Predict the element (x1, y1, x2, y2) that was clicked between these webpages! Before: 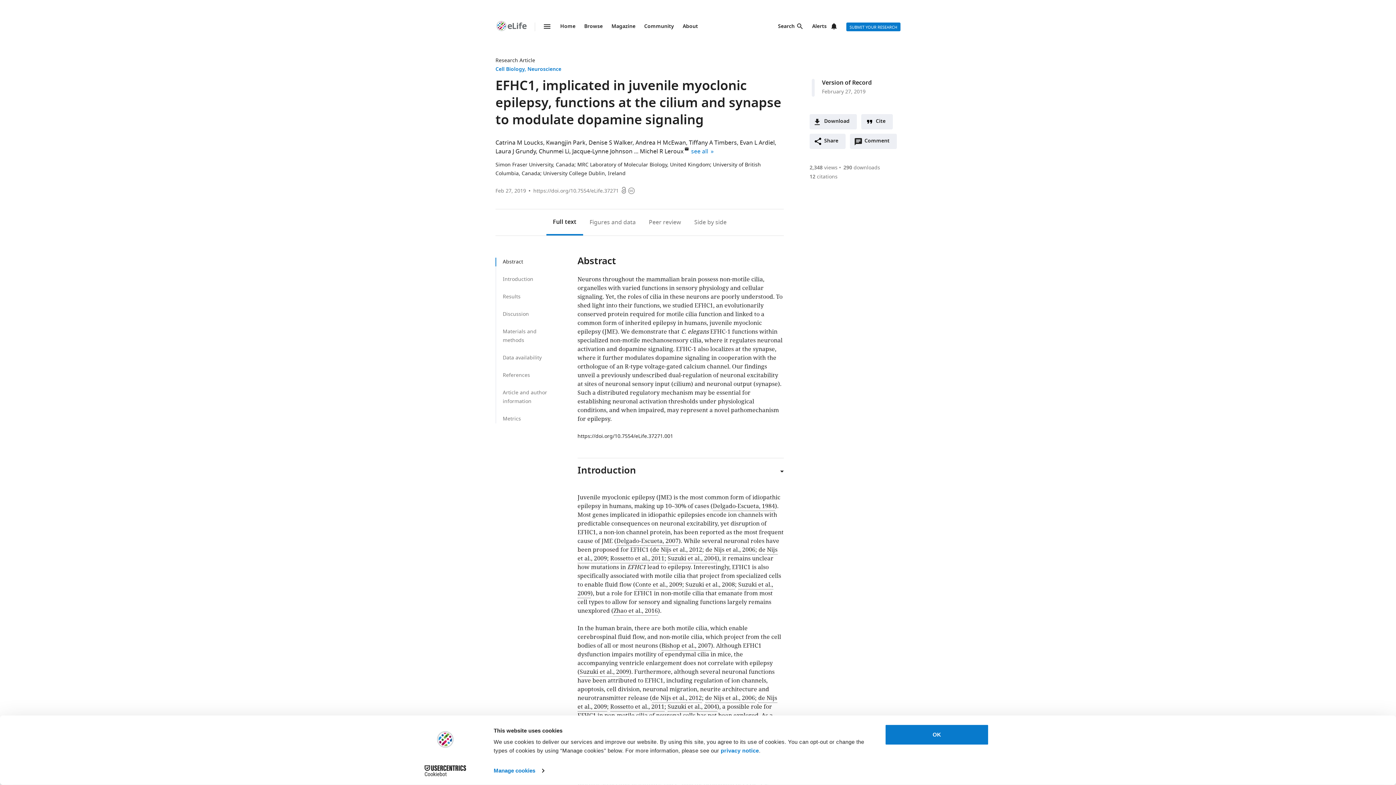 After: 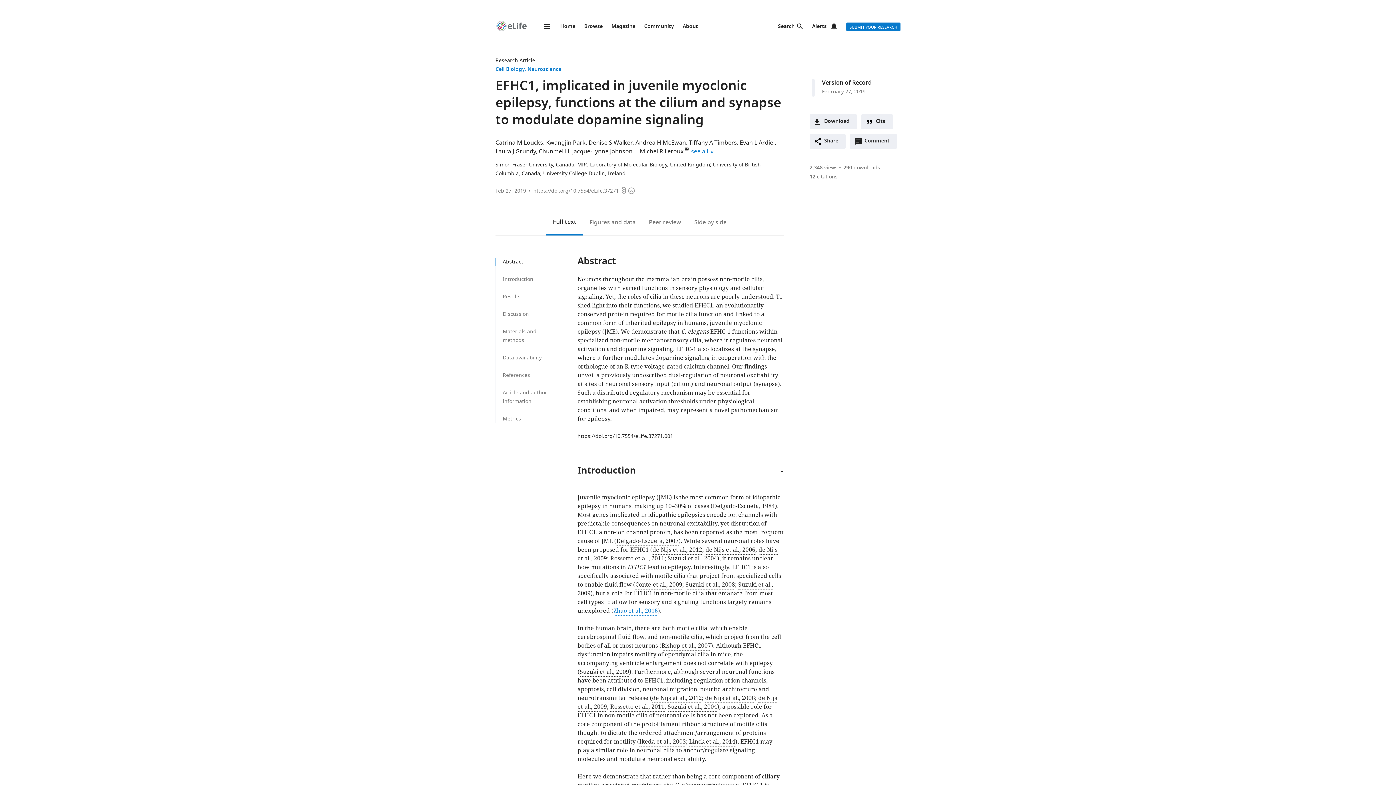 Action: label: Zhao et al., 2016 bbox: (613, 606, 658, 616)